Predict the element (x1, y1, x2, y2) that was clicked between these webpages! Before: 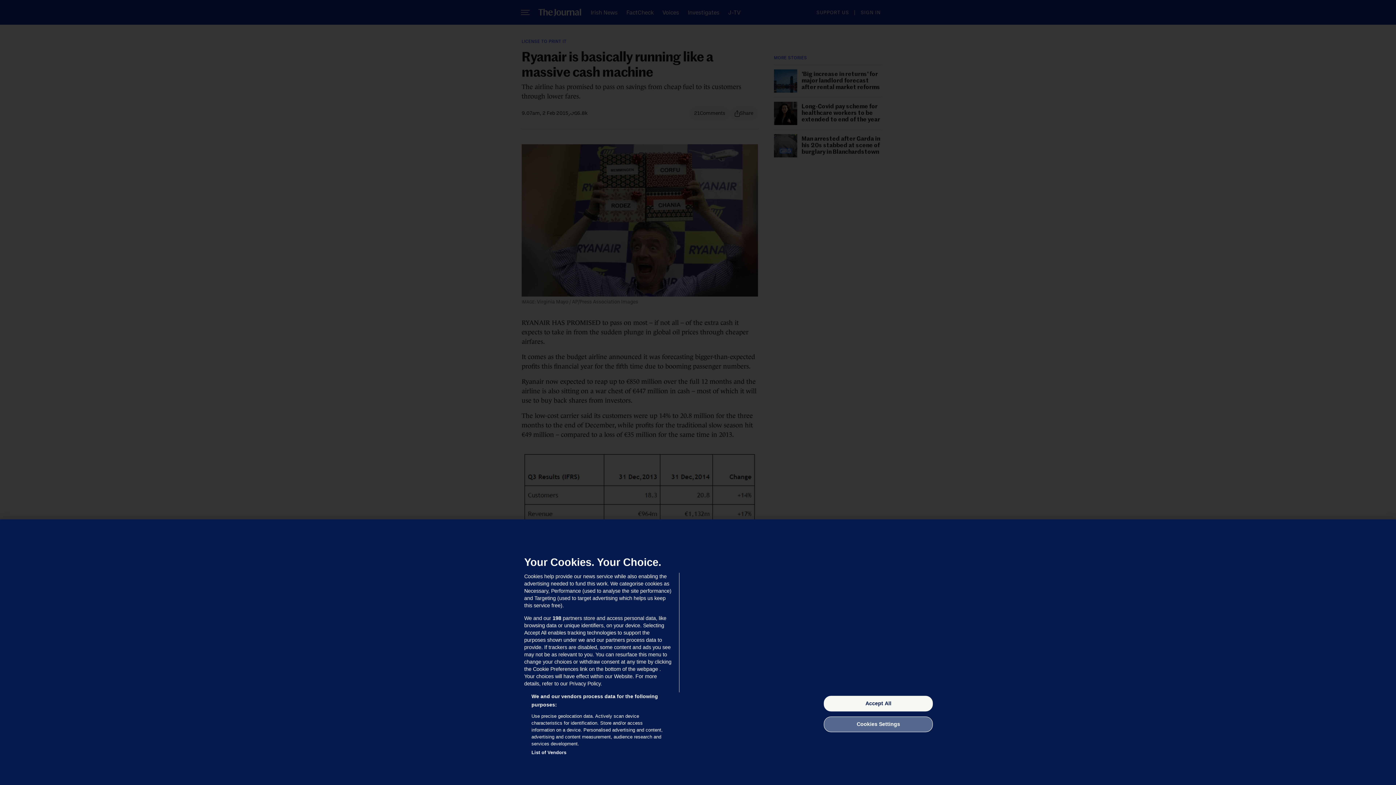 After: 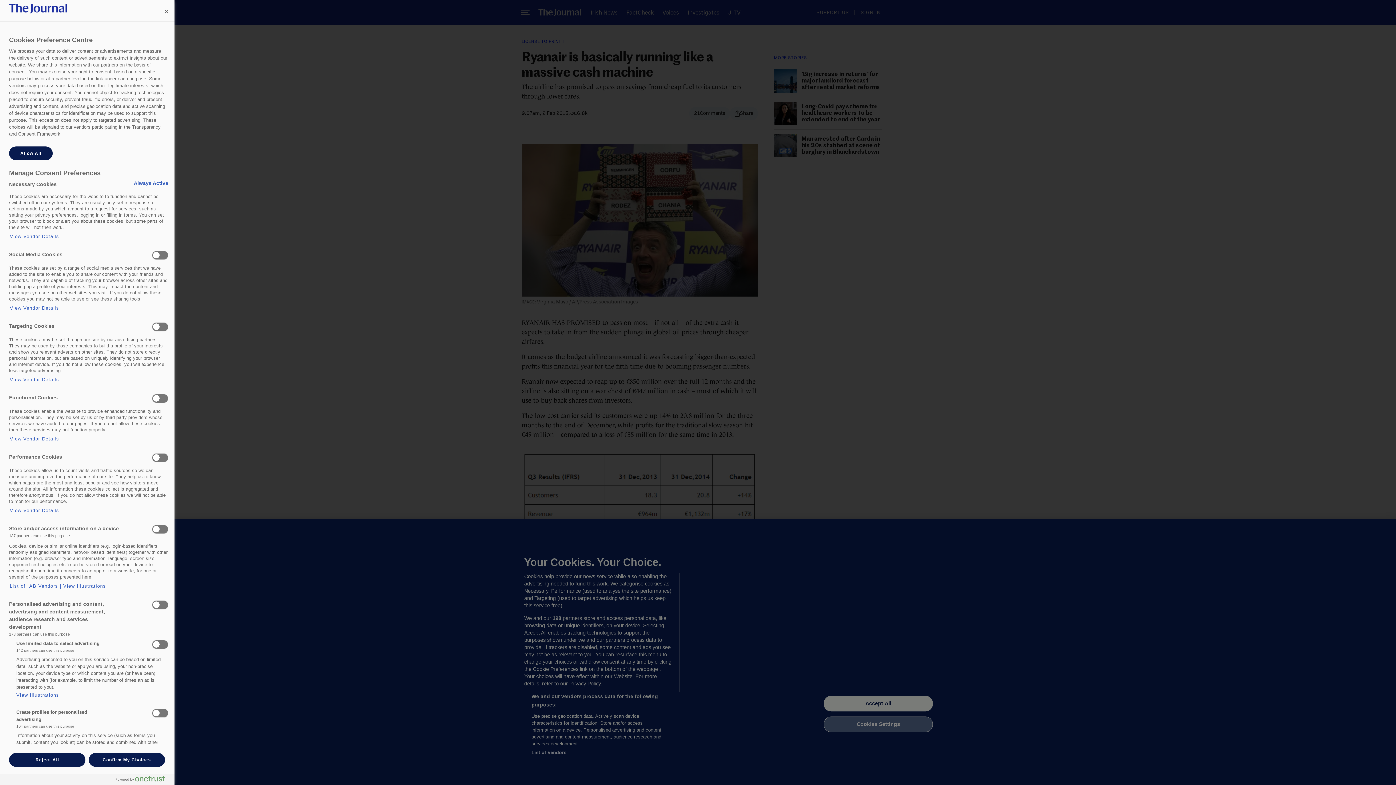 Action: label: Cookies Settings, Opens the preference center dialog bbox: (824, 716, 933, 732)